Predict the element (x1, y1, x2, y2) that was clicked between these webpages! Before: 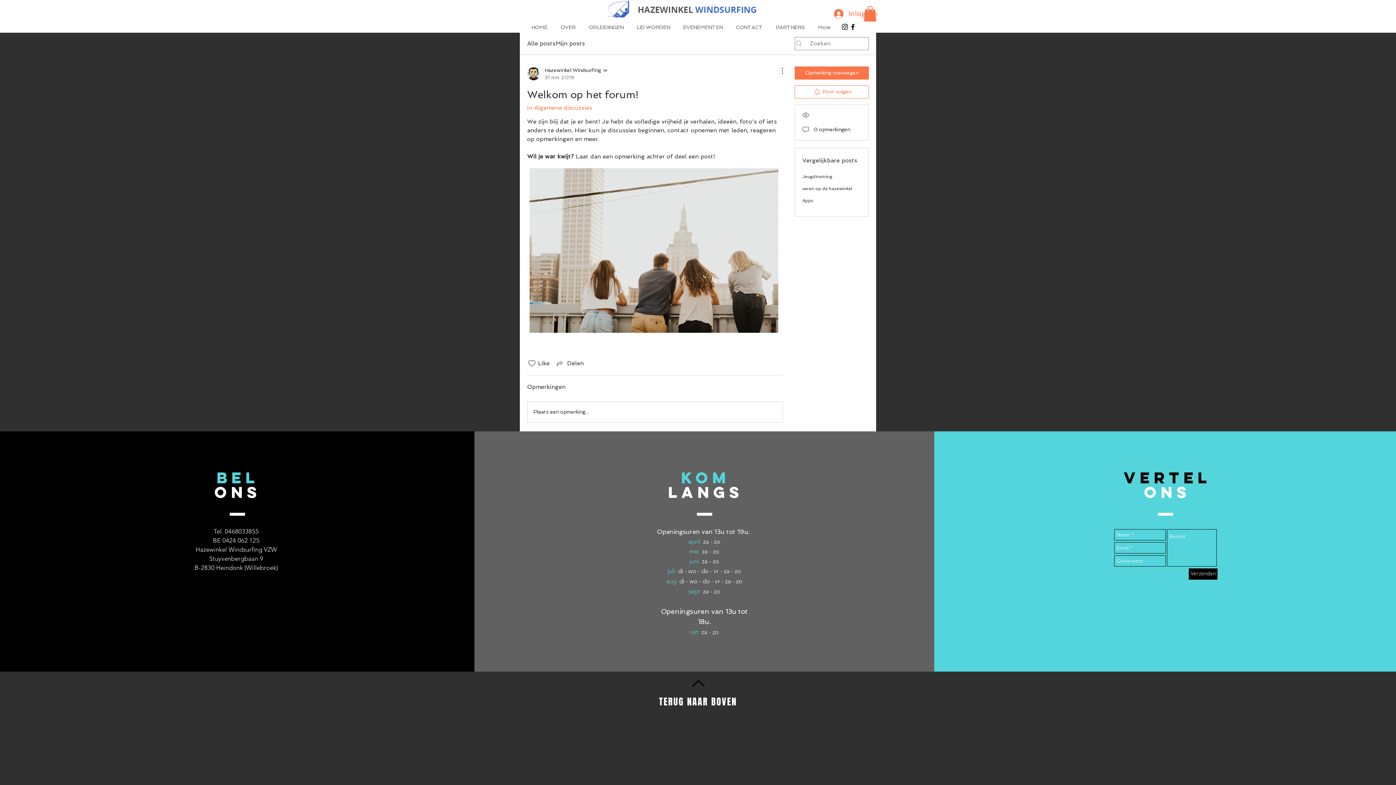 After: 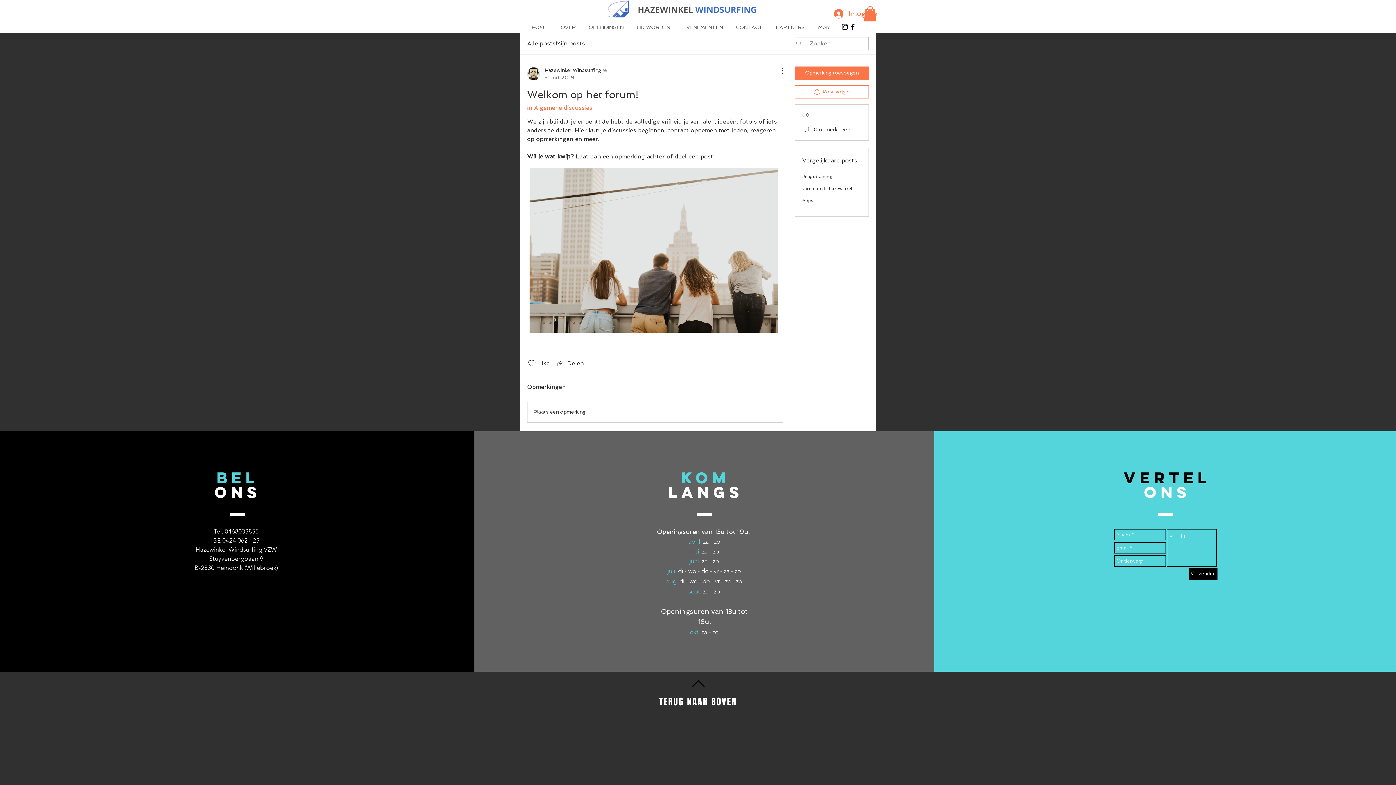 Action: bbox: (685, 671, 710, 697)